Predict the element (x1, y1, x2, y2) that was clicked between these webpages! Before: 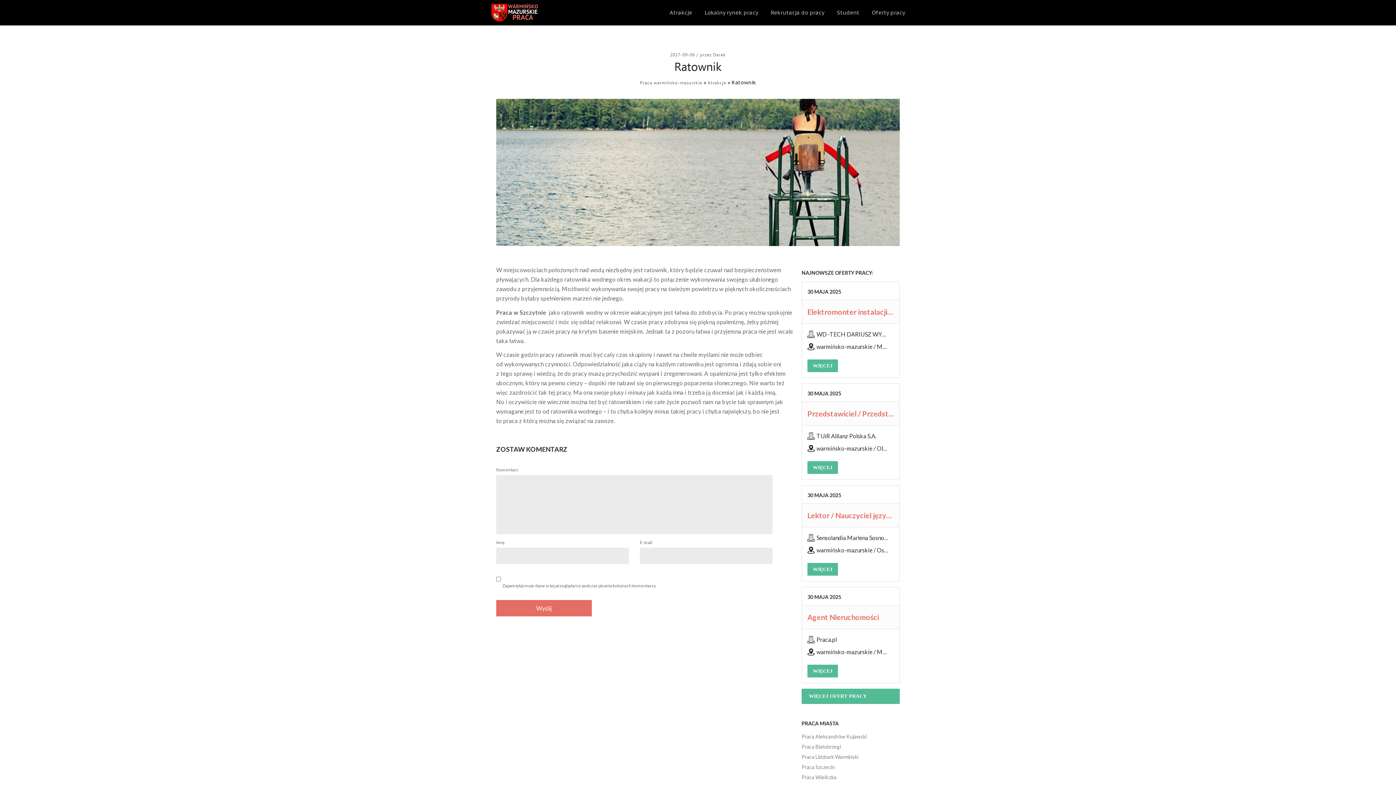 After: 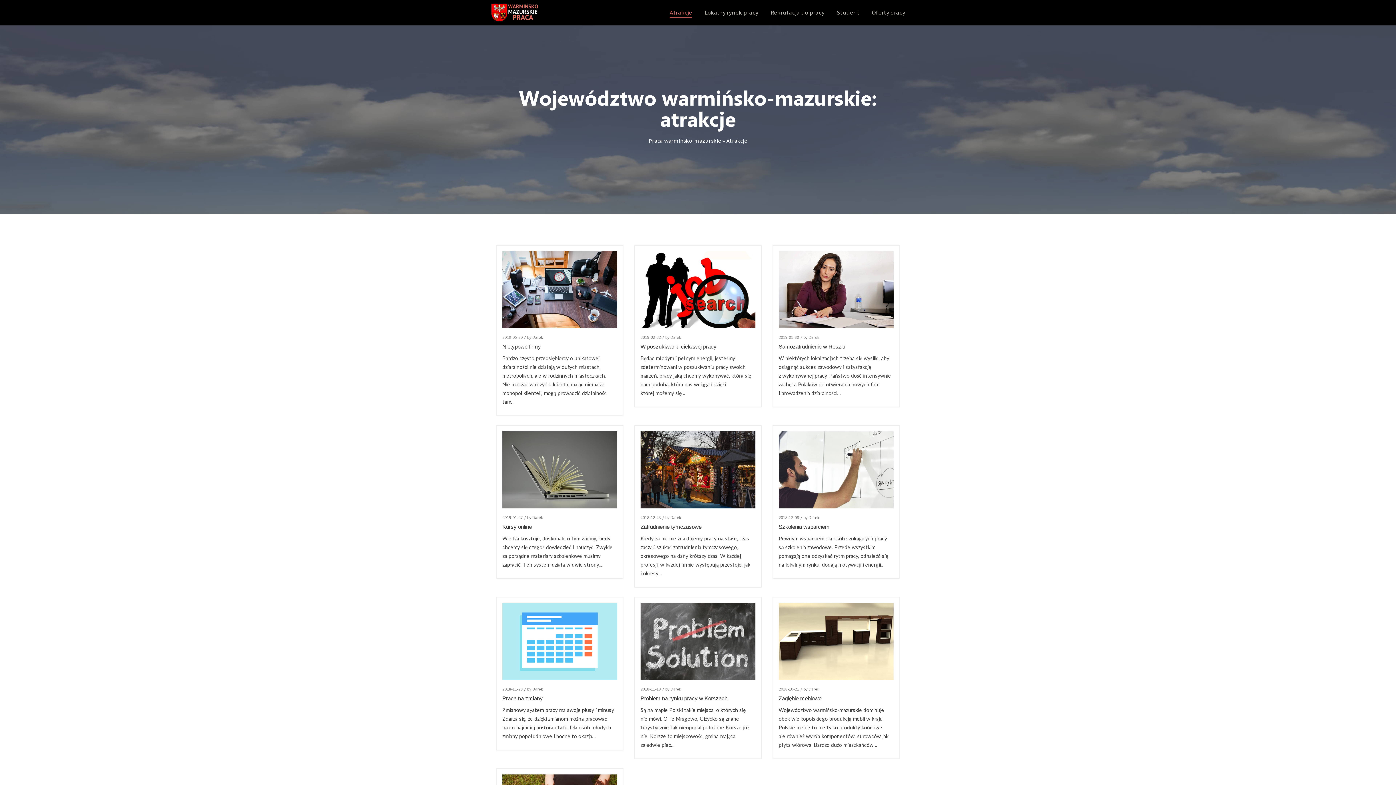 Action: bbox: (669, 9, 692, 16) label: Atrakcje